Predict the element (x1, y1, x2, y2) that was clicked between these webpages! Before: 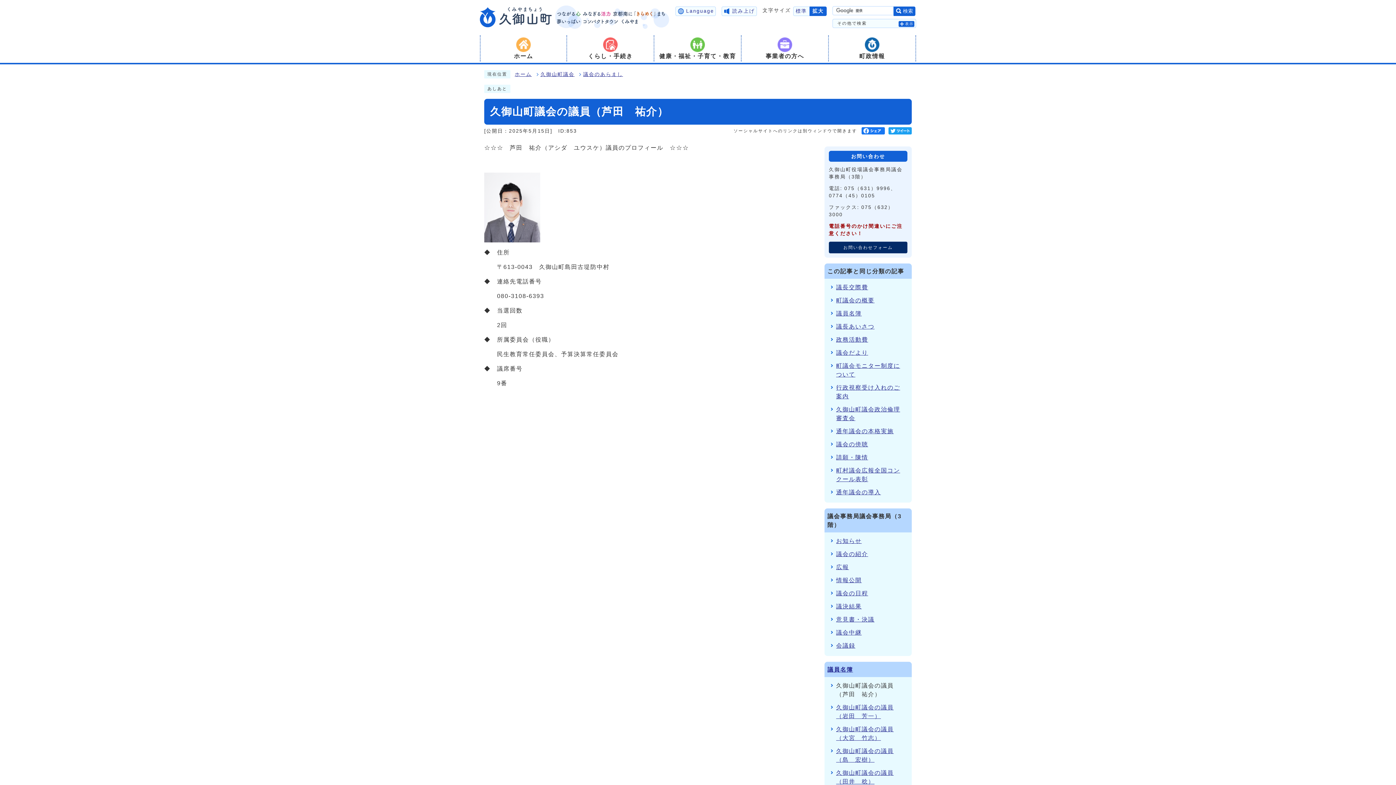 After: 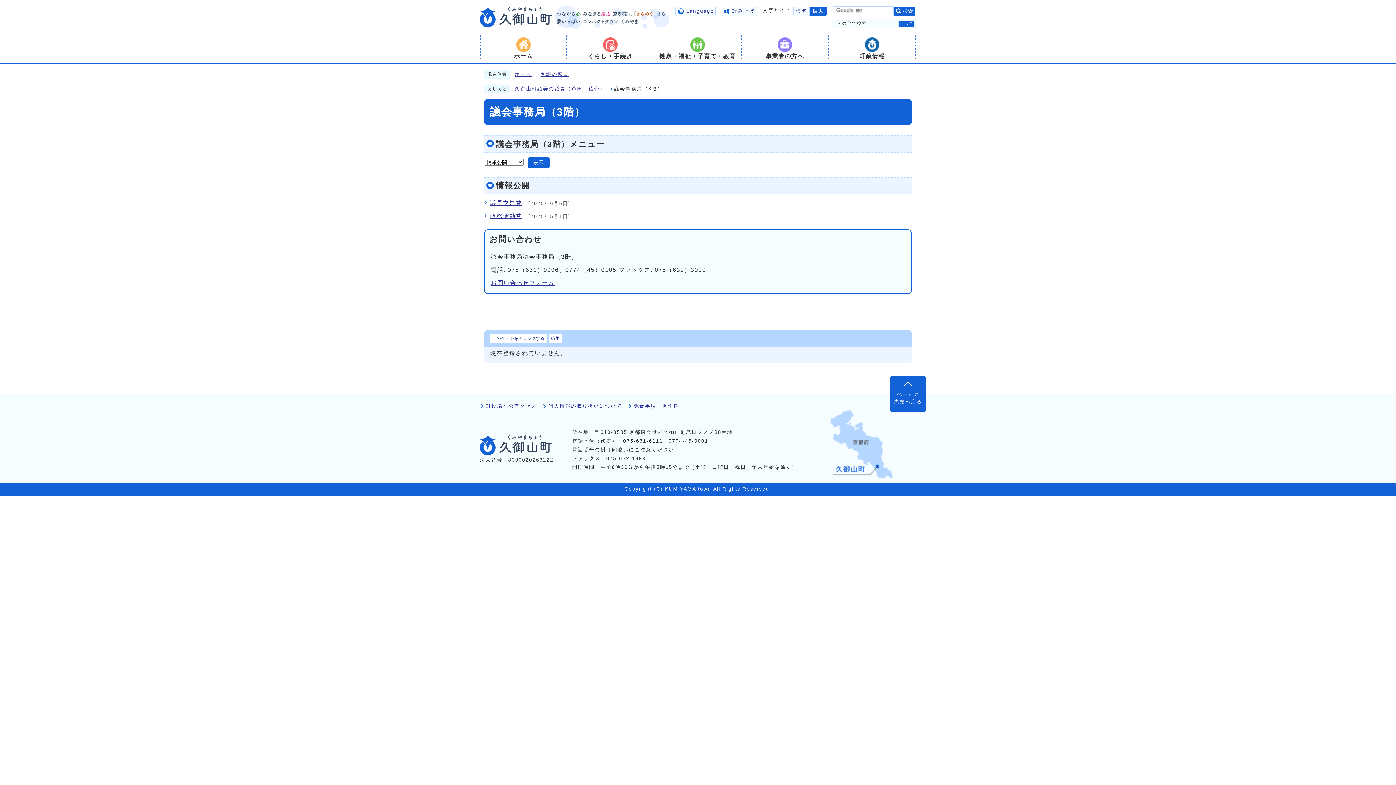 Action: bbox: (836, 577, 861, 583) label: 情報公開